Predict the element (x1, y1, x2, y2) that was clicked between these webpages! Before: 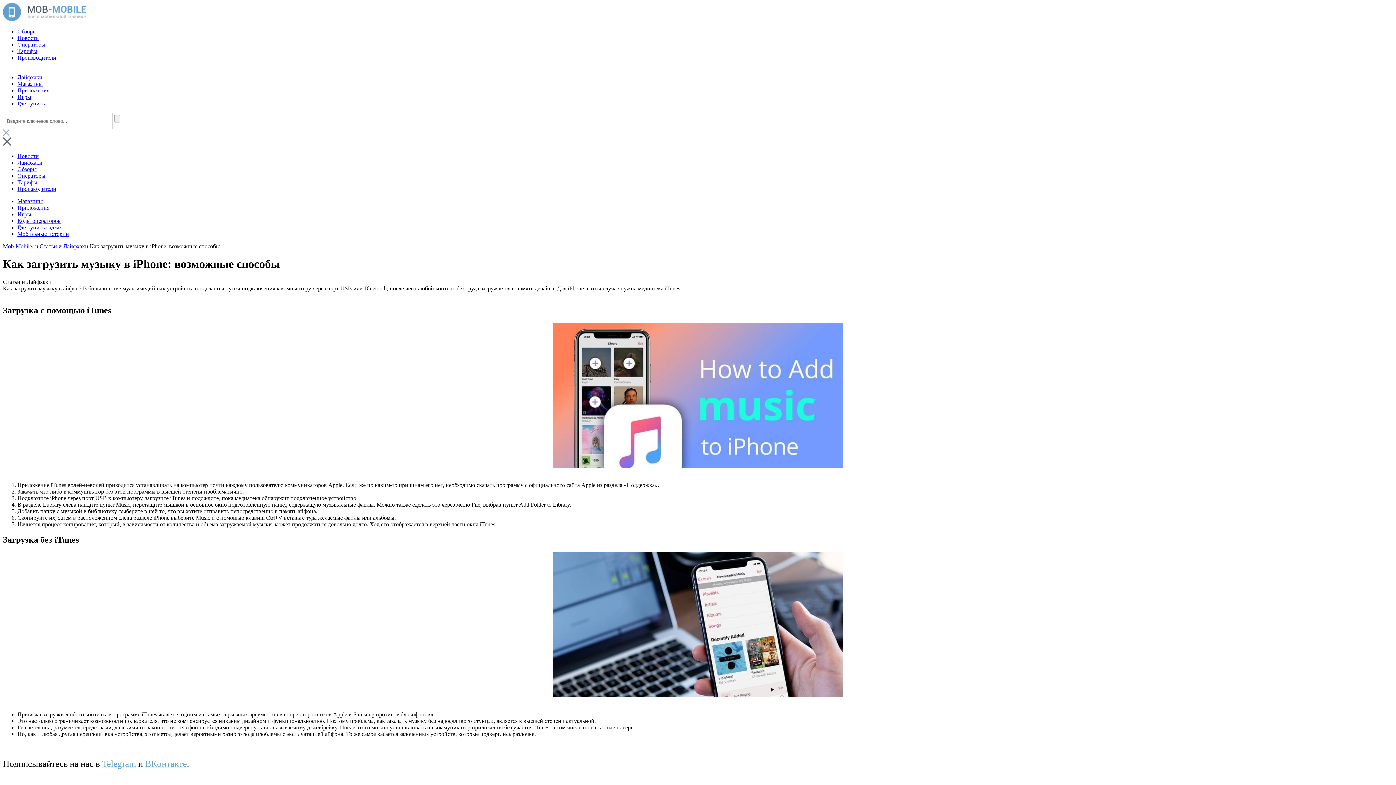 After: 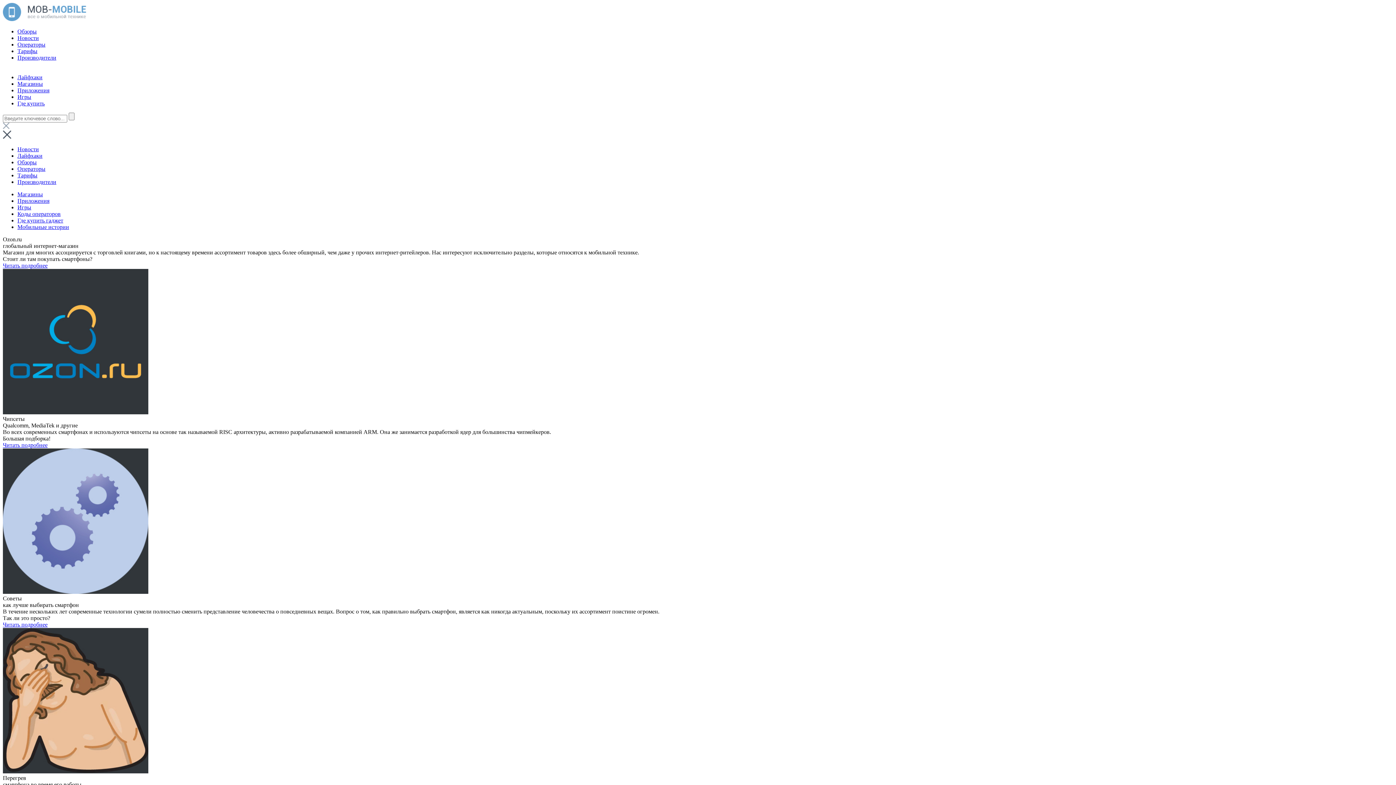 Action: bbox: (2, 16, 86, 22)